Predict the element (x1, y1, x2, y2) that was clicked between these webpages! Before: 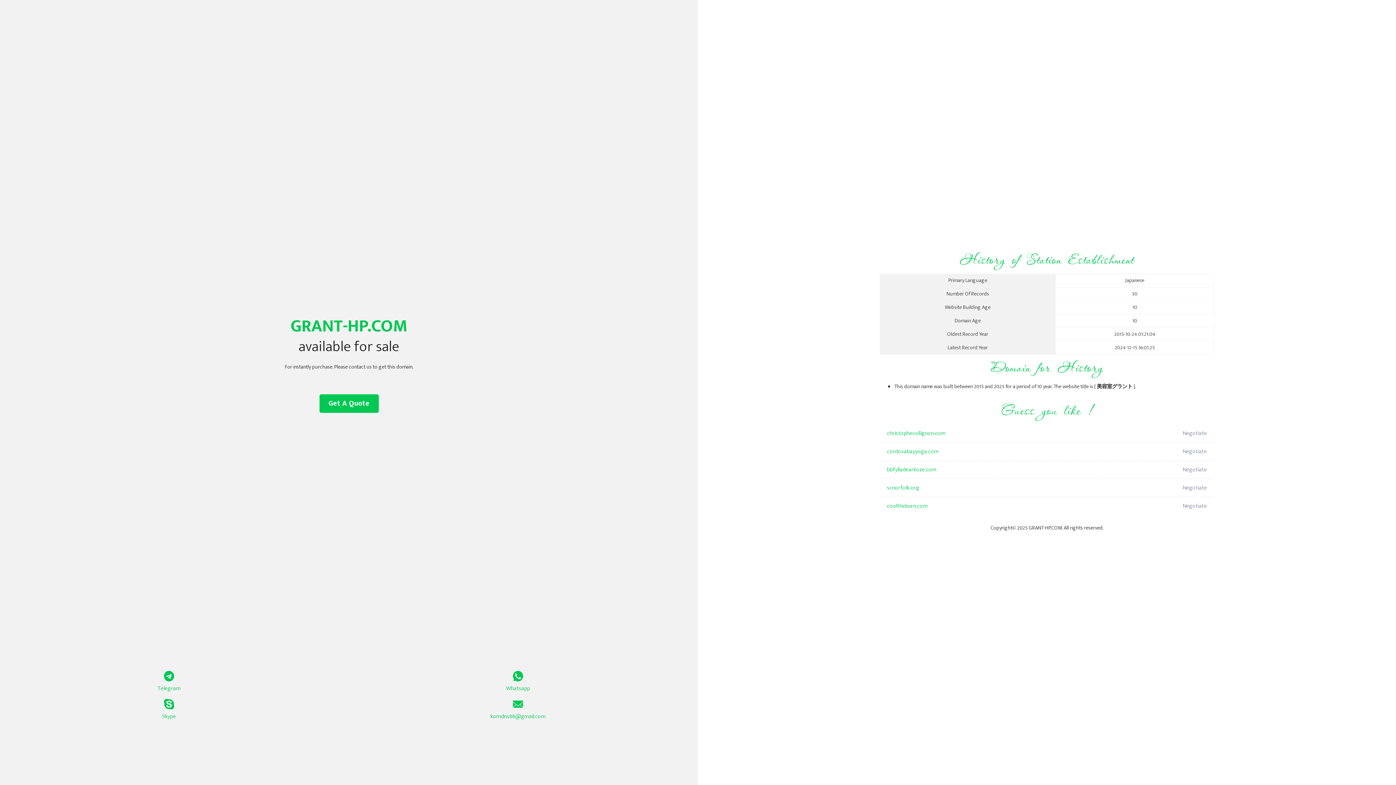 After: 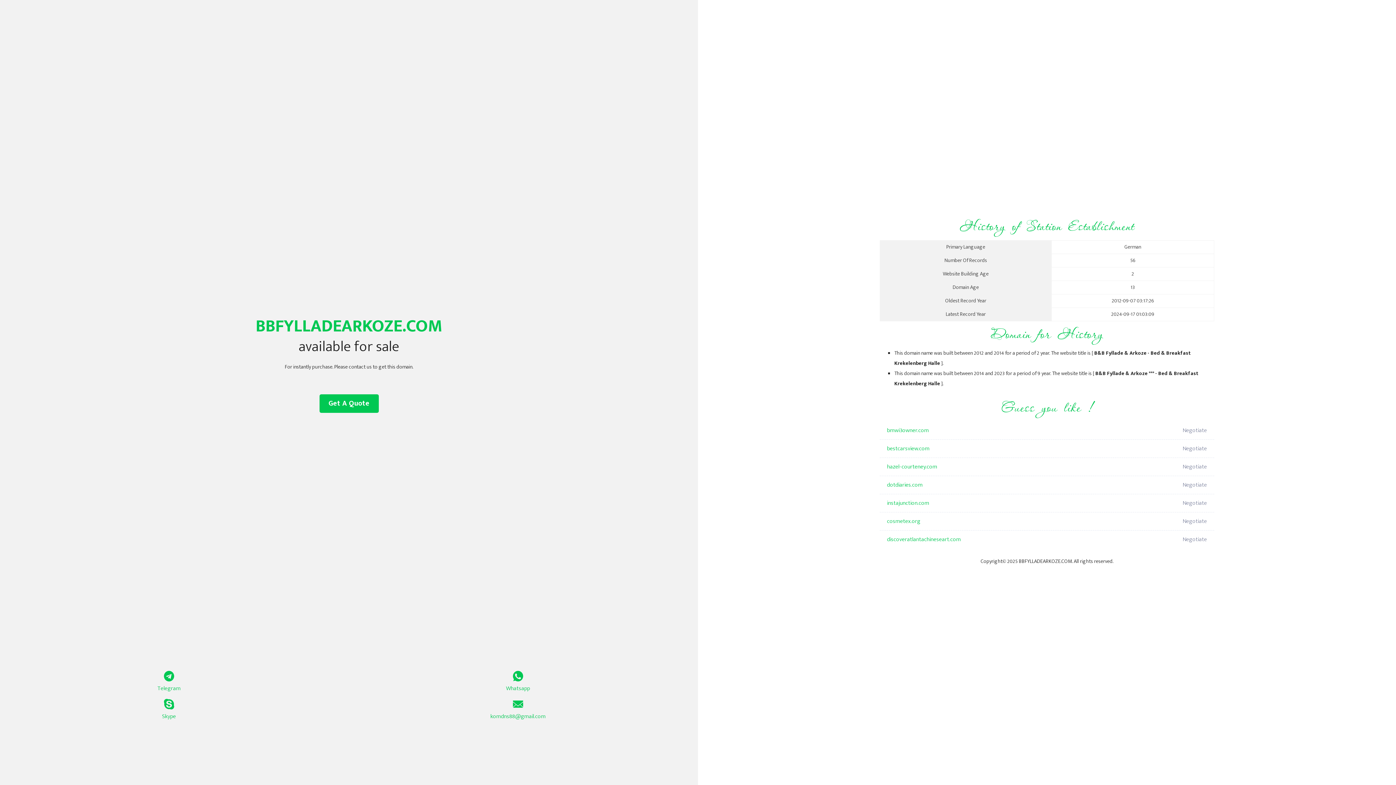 Action: label: bbfylladearkoze.com bbox: (887, 461, 1098, 479)